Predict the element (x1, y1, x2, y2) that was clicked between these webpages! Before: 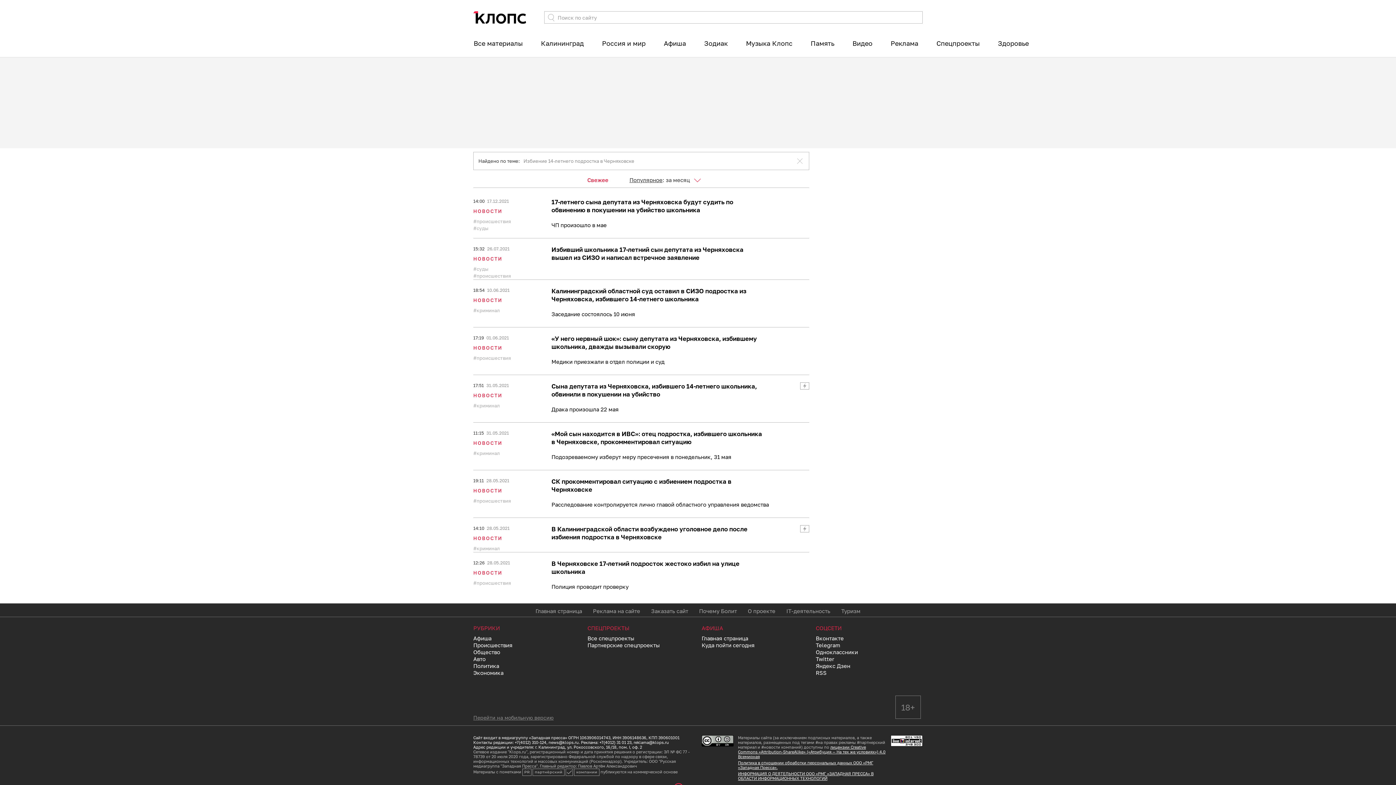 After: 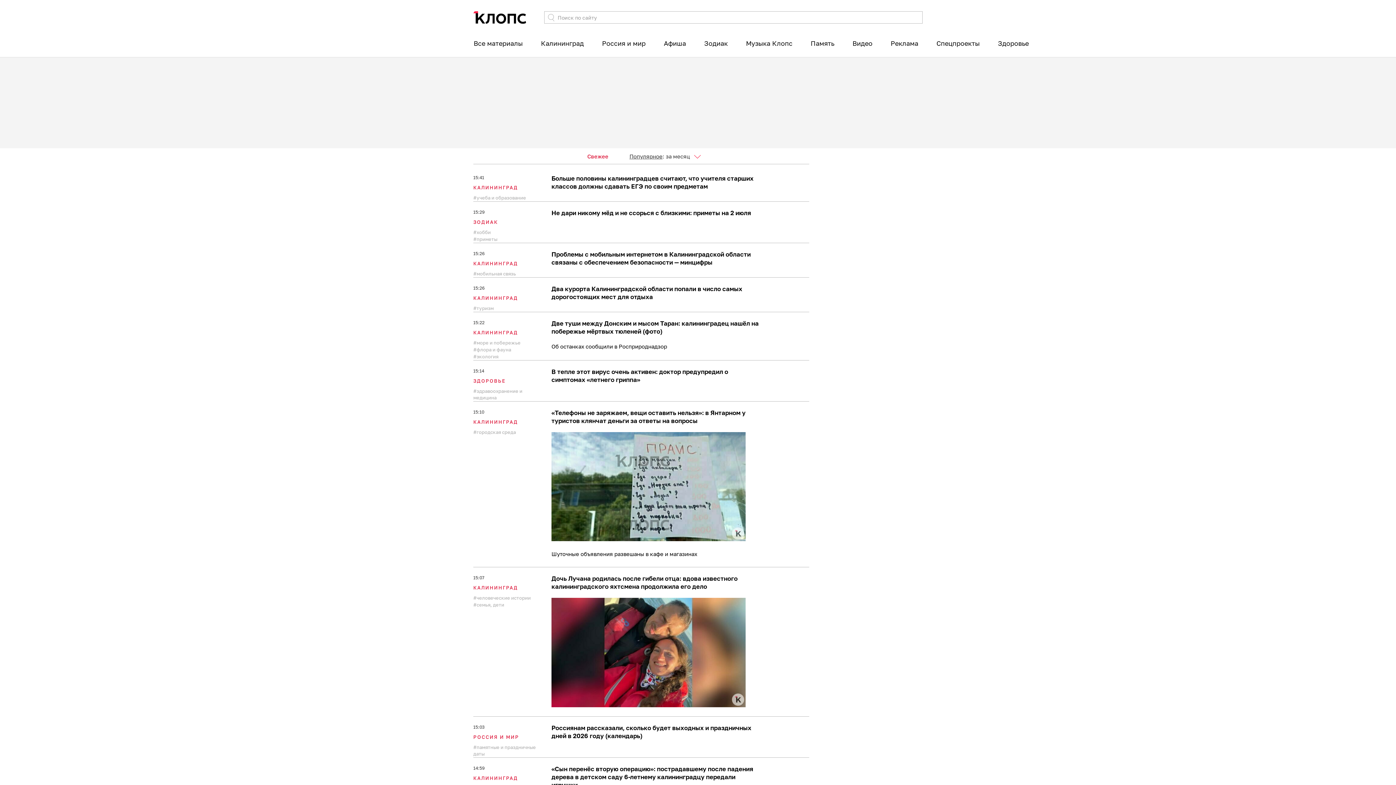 Action: label: НОВОСТИ bbox: (473, 487, 546, 494)